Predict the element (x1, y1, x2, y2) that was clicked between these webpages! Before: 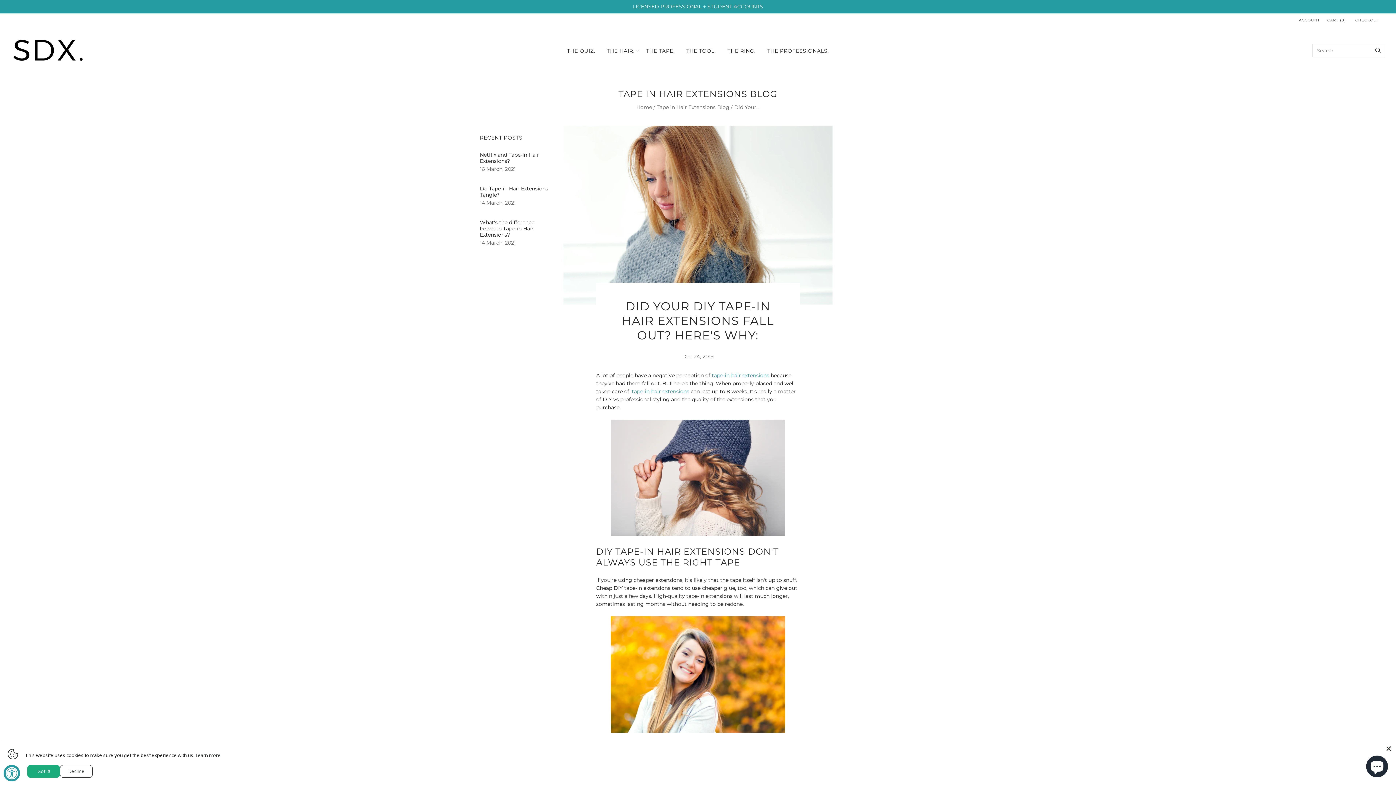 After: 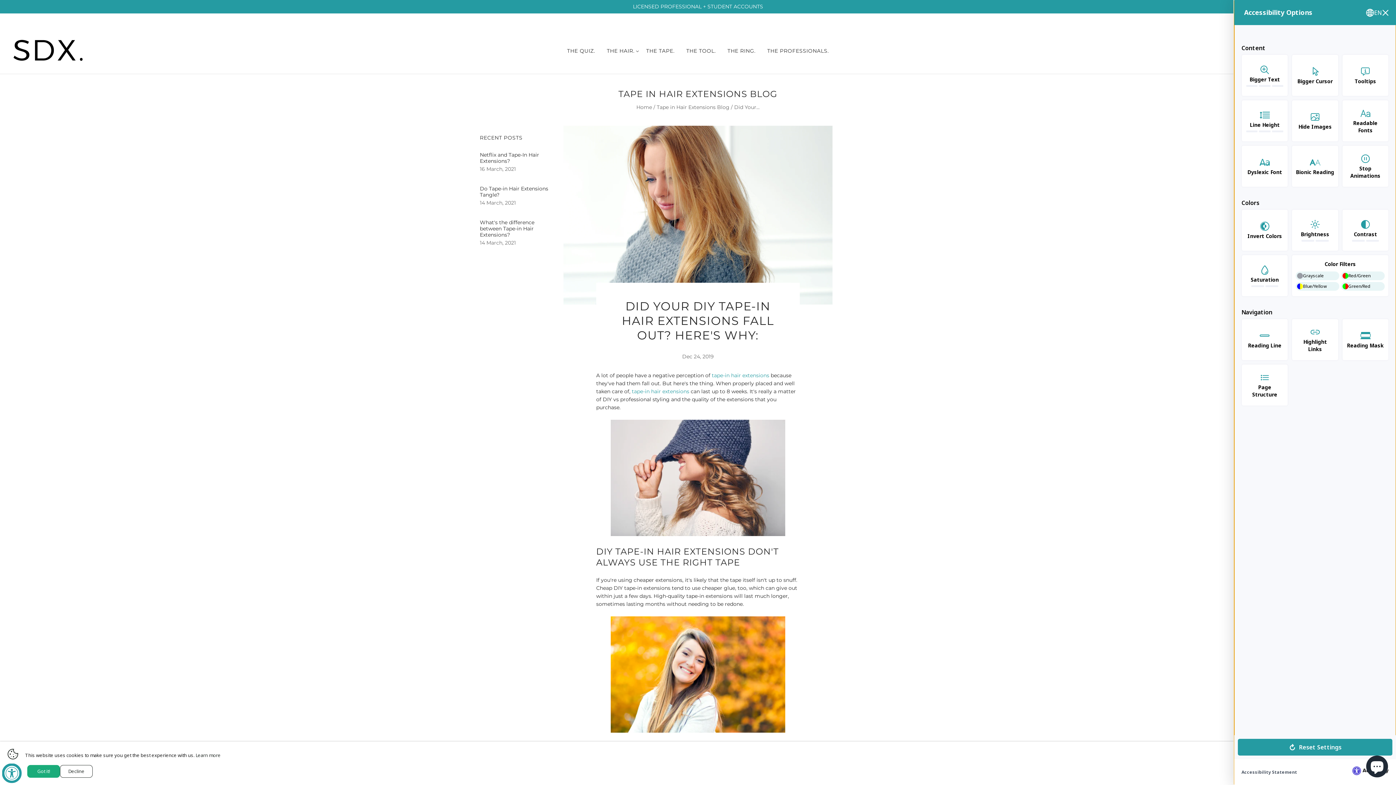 Action: label: Accessibility Widget, click to open bbox: (3, 765, 20, 781)